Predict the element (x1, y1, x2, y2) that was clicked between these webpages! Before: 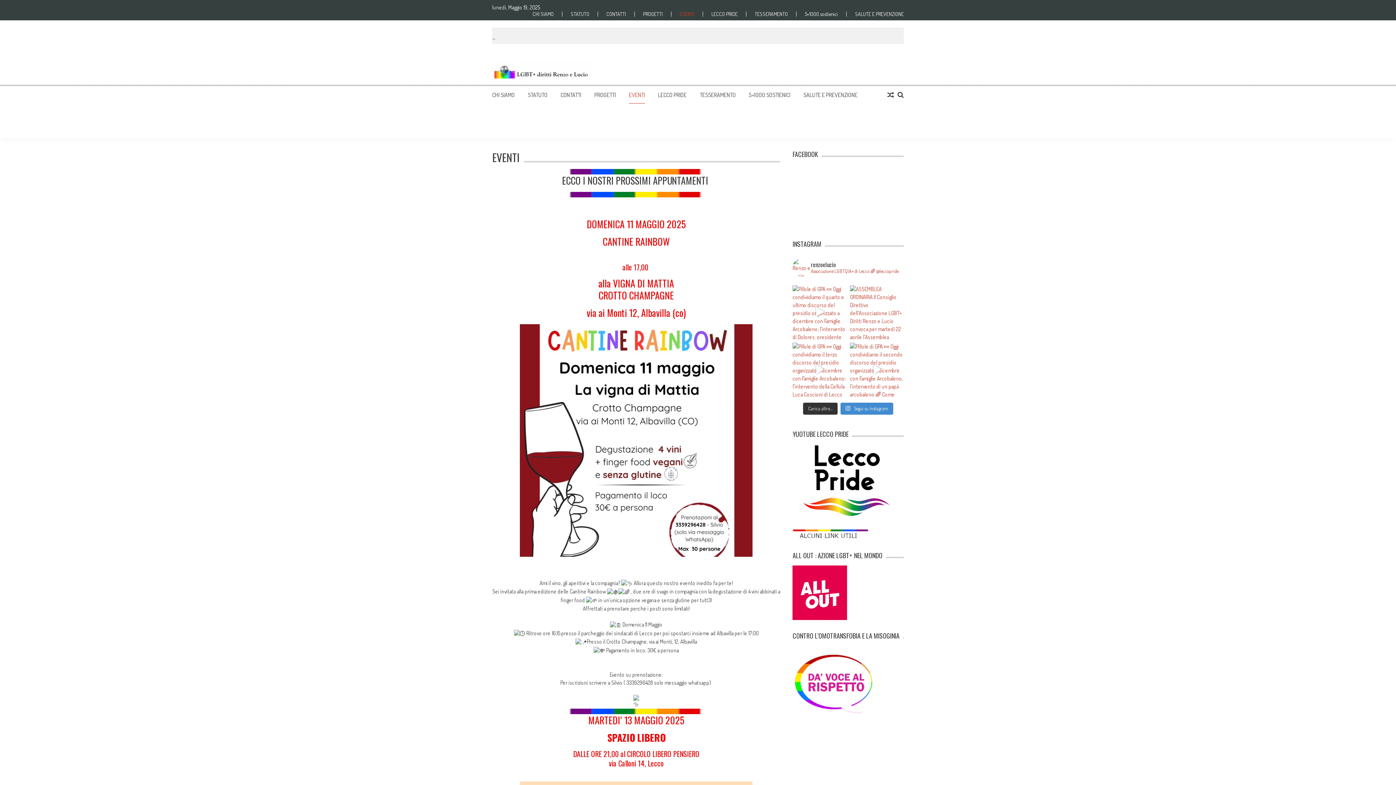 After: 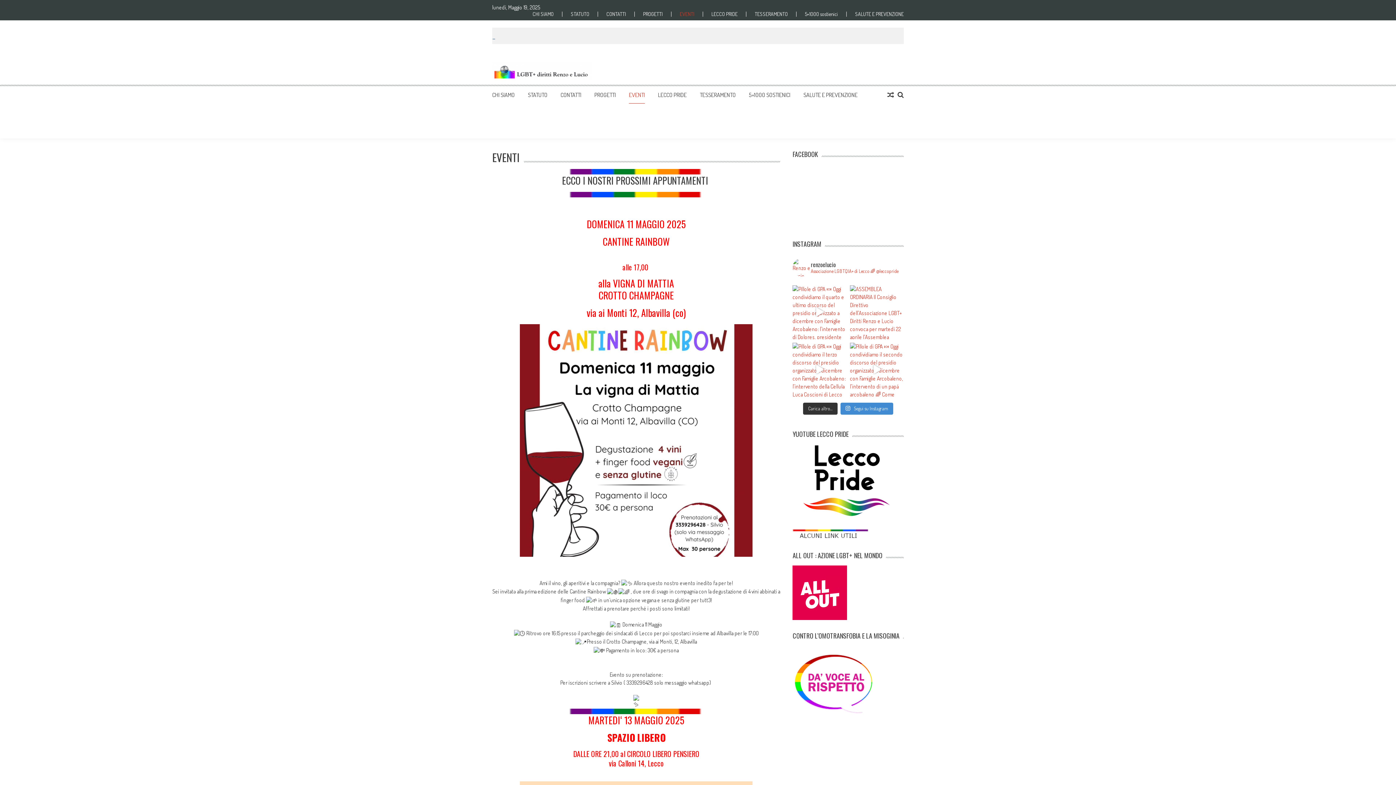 Action: label:   bbox: (492, 687, 780, 695)